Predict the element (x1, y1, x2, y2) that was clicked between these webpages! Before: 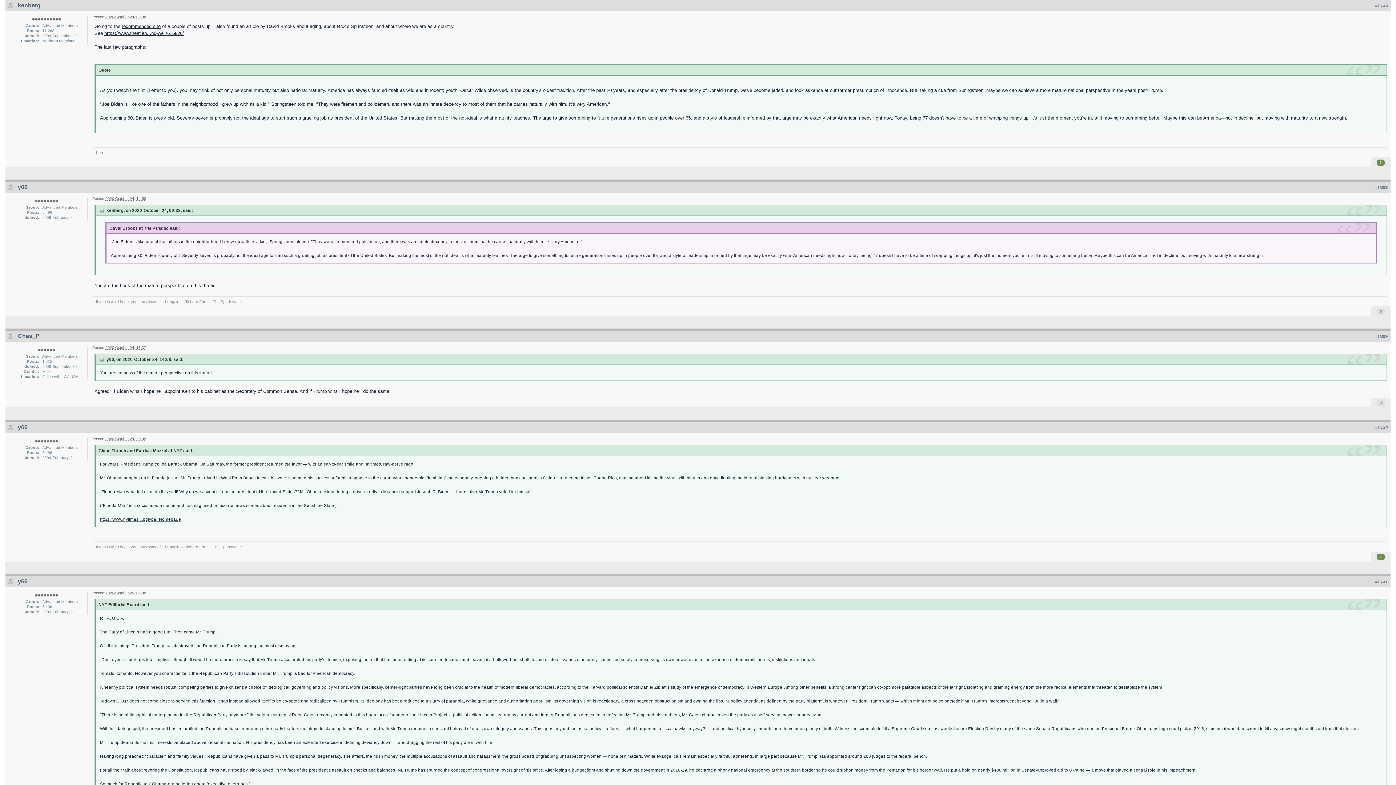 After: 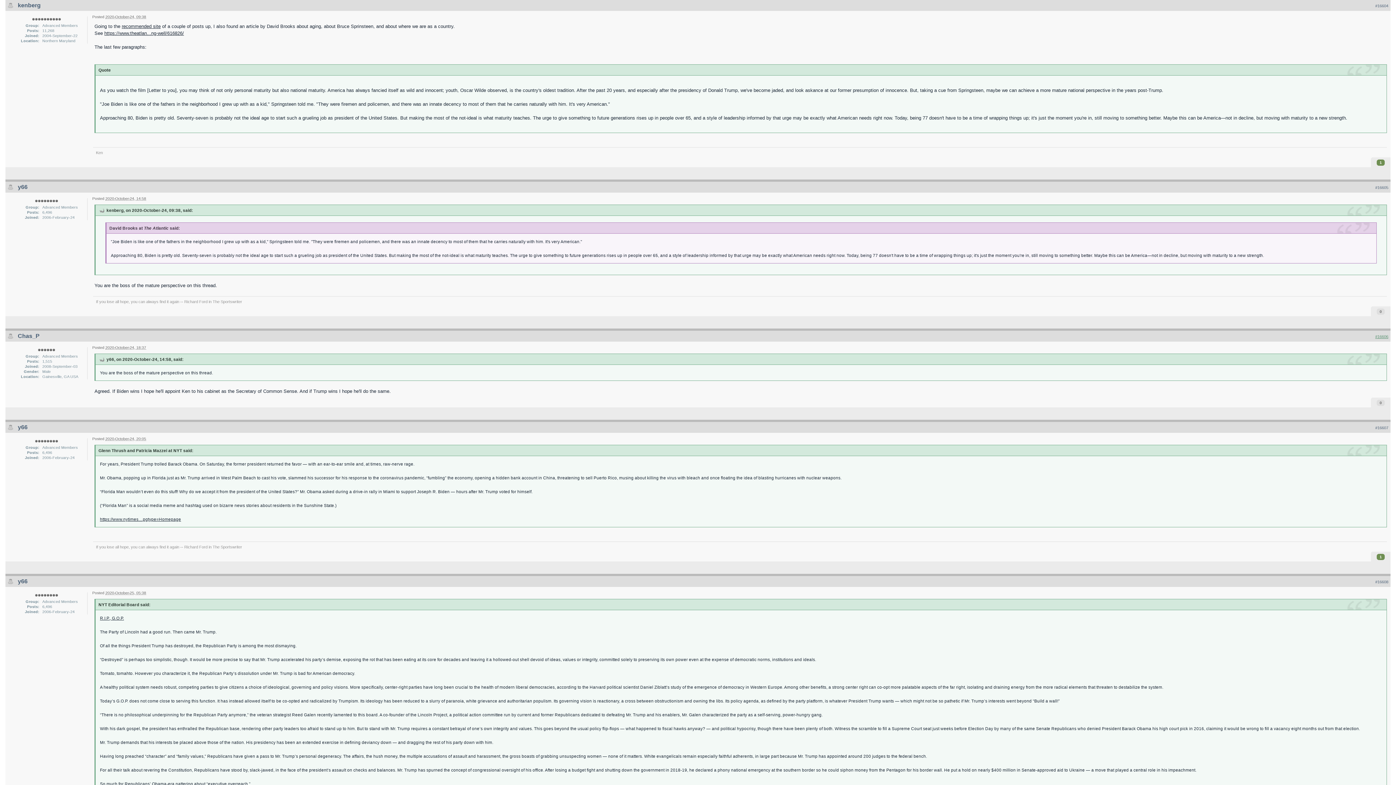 Action: bbox: (1375, 334, 1388, 338) label: #16606